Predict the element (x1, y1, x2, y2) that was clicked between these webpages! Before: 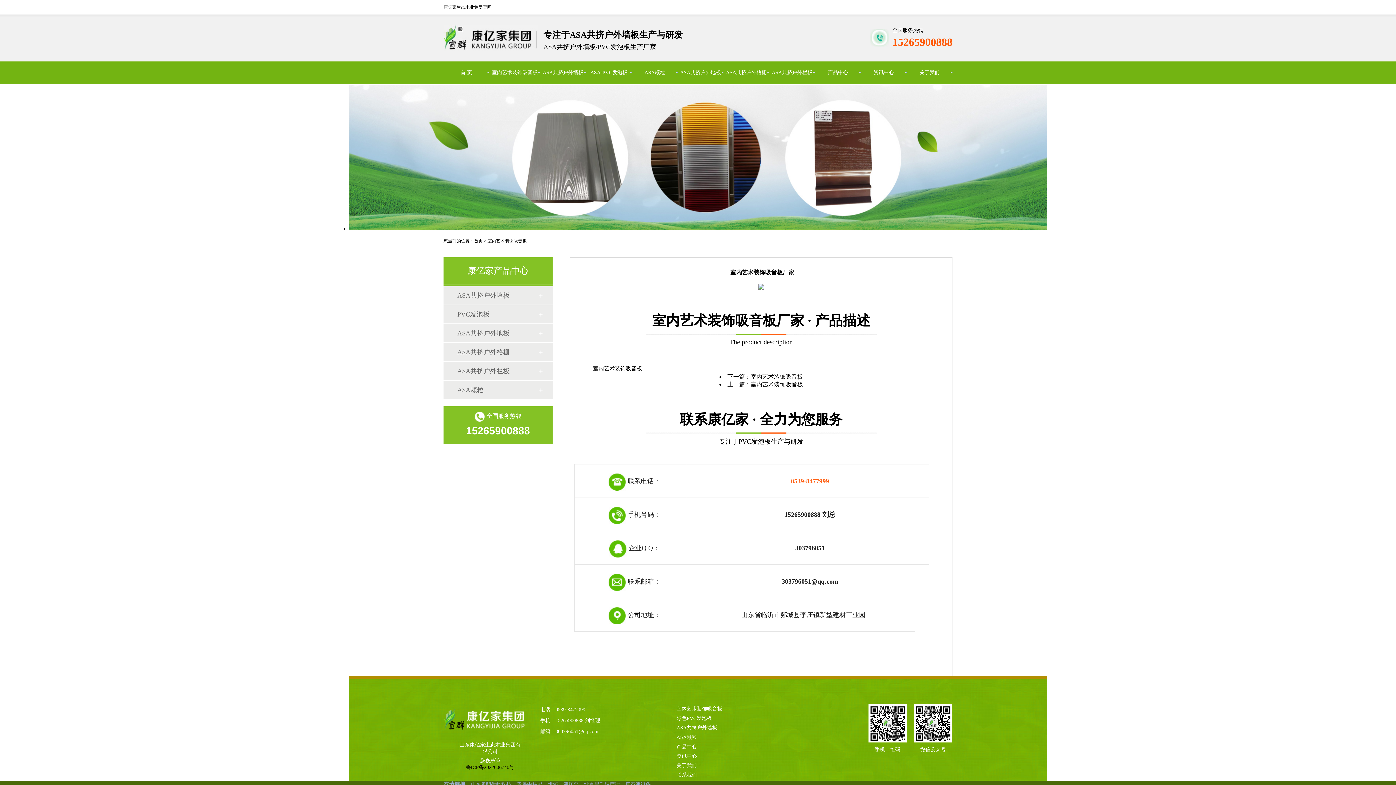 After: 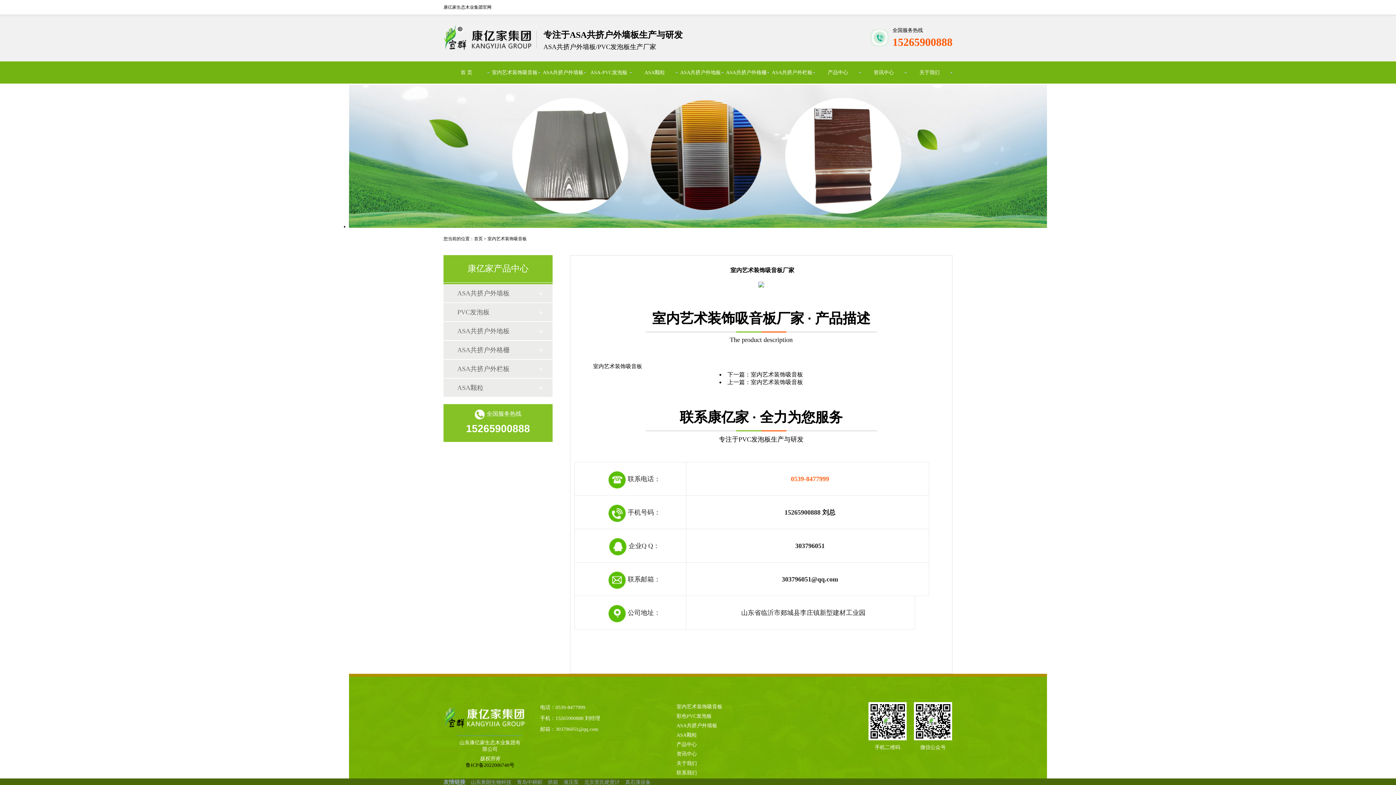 Action: bbox: (545, 782, 560, 787) label: 烘箱